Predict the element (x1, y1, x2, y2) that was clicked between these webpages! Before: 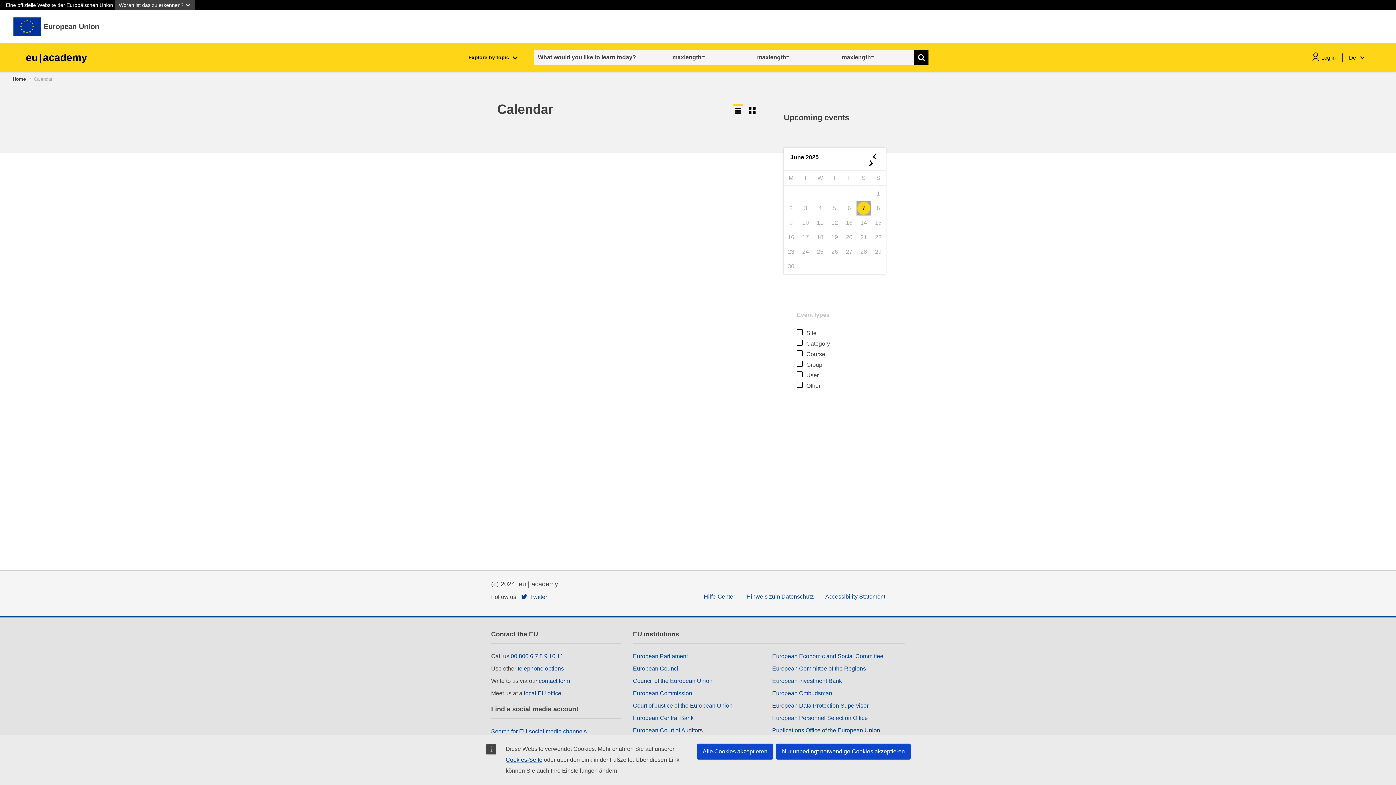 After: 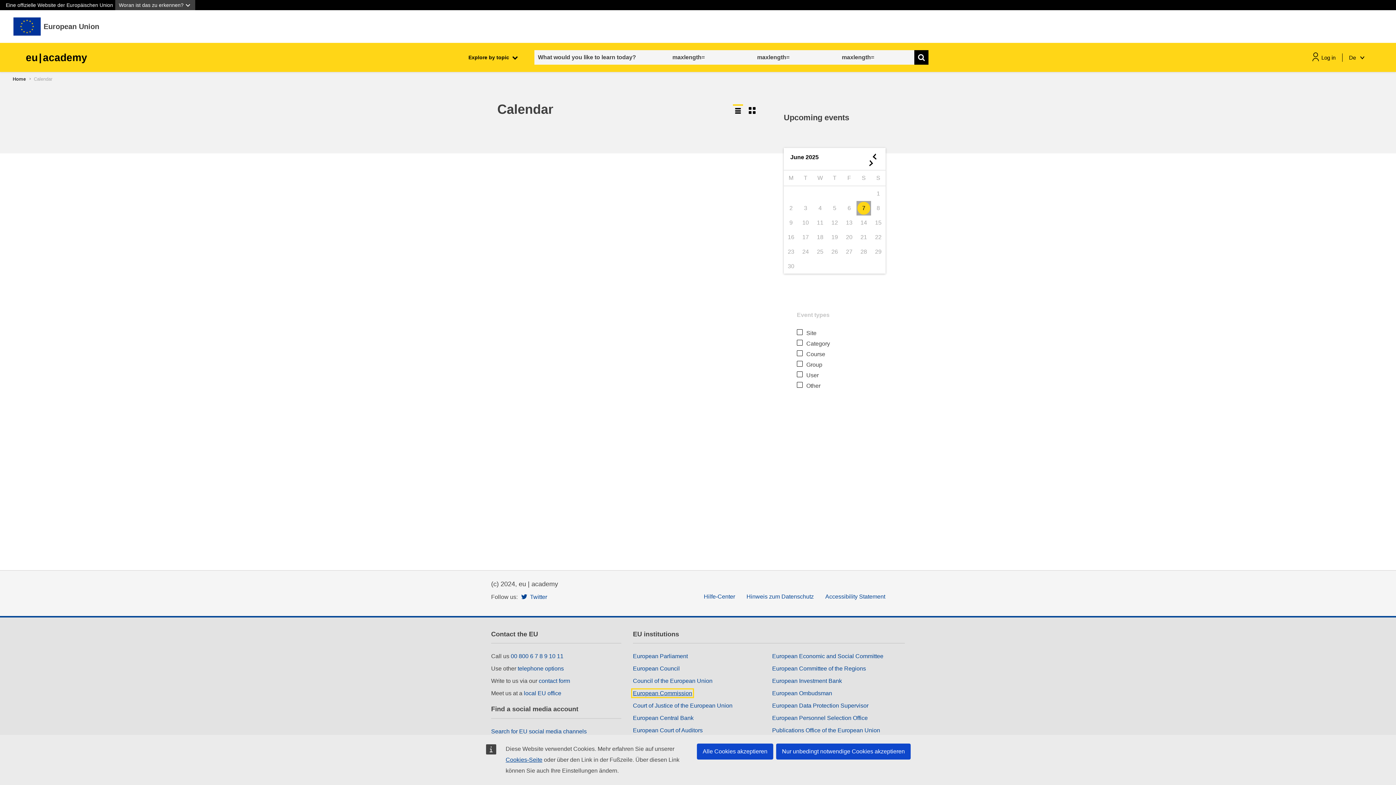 Action: label: European Commission bbox: (633, 690, 692, 696)